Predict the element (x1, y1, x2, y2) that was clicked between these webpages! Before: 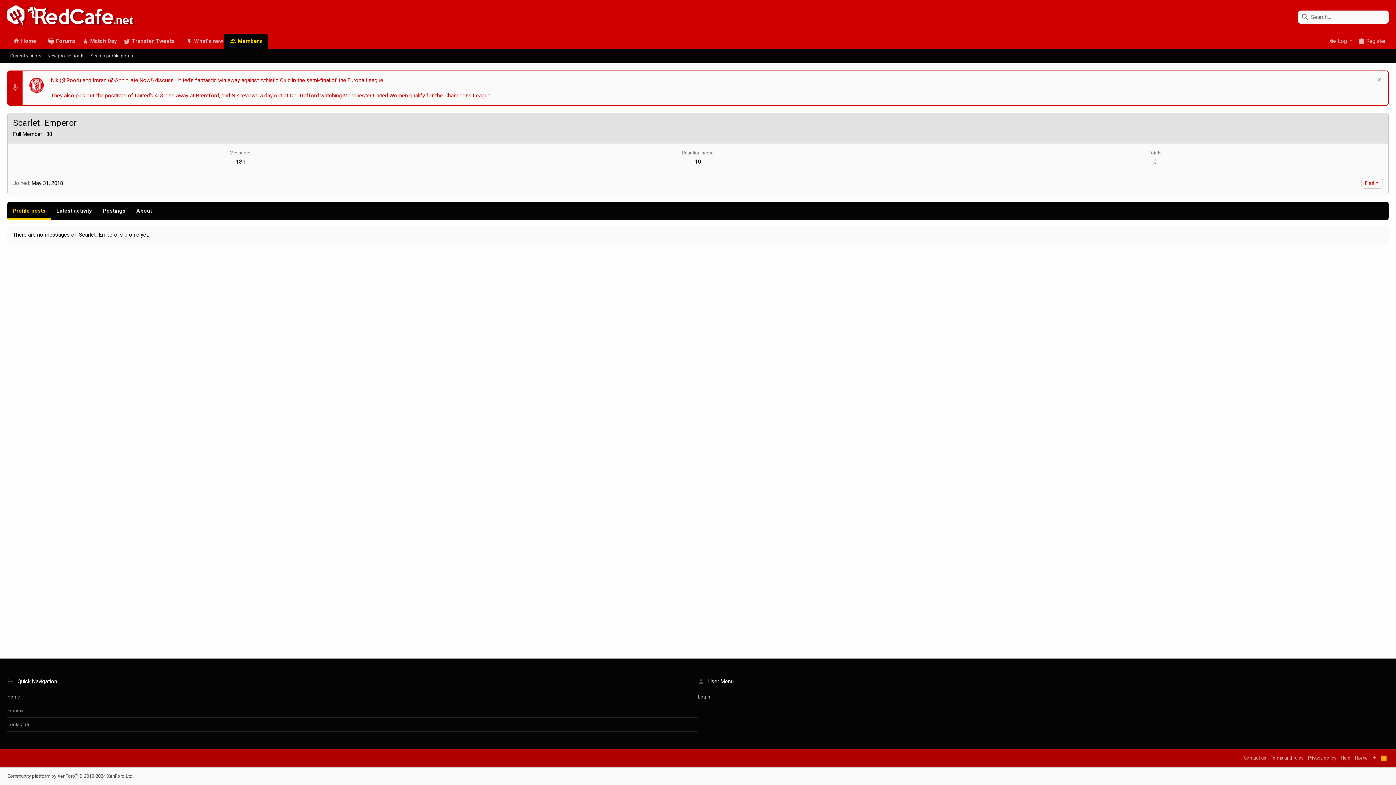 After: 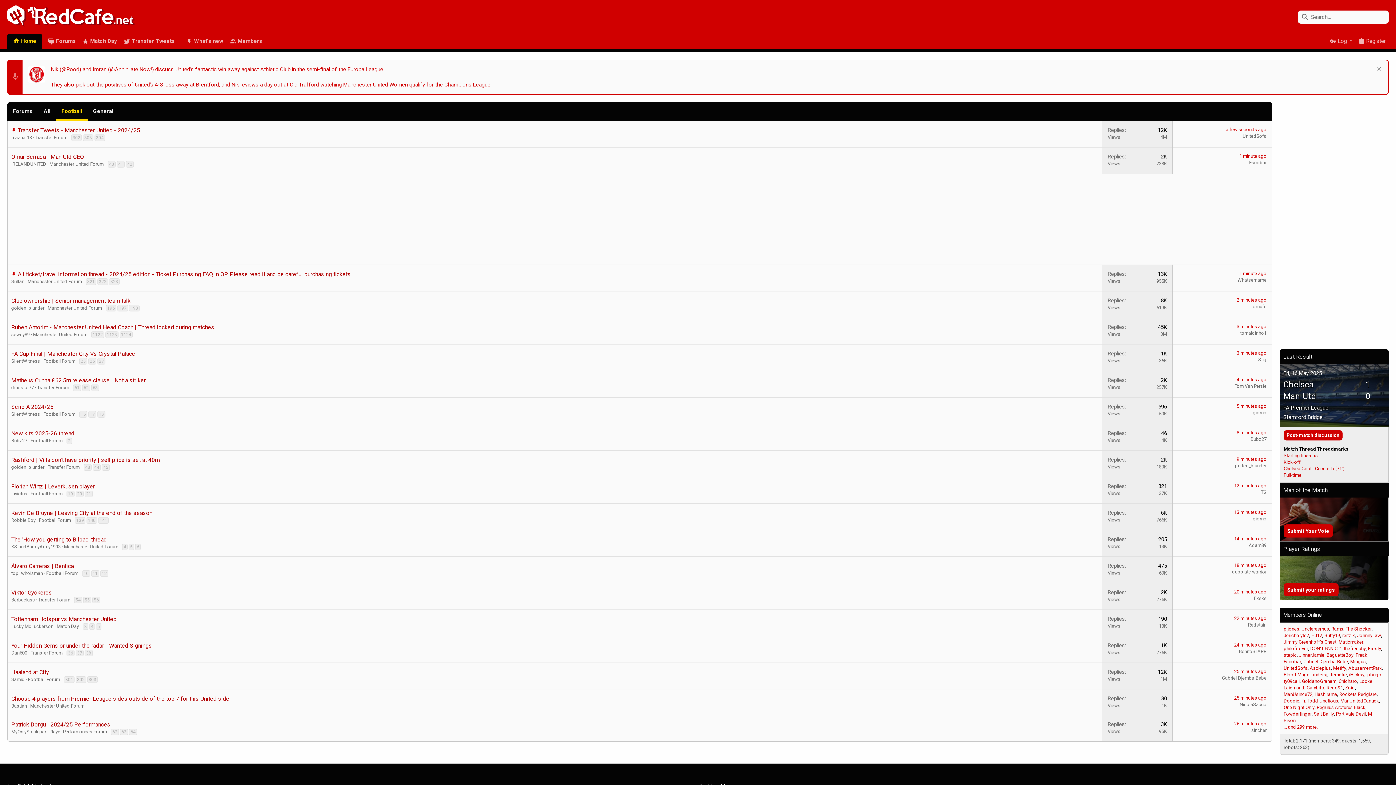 Action: label: Home bbox: (7, 34, 42, 48)